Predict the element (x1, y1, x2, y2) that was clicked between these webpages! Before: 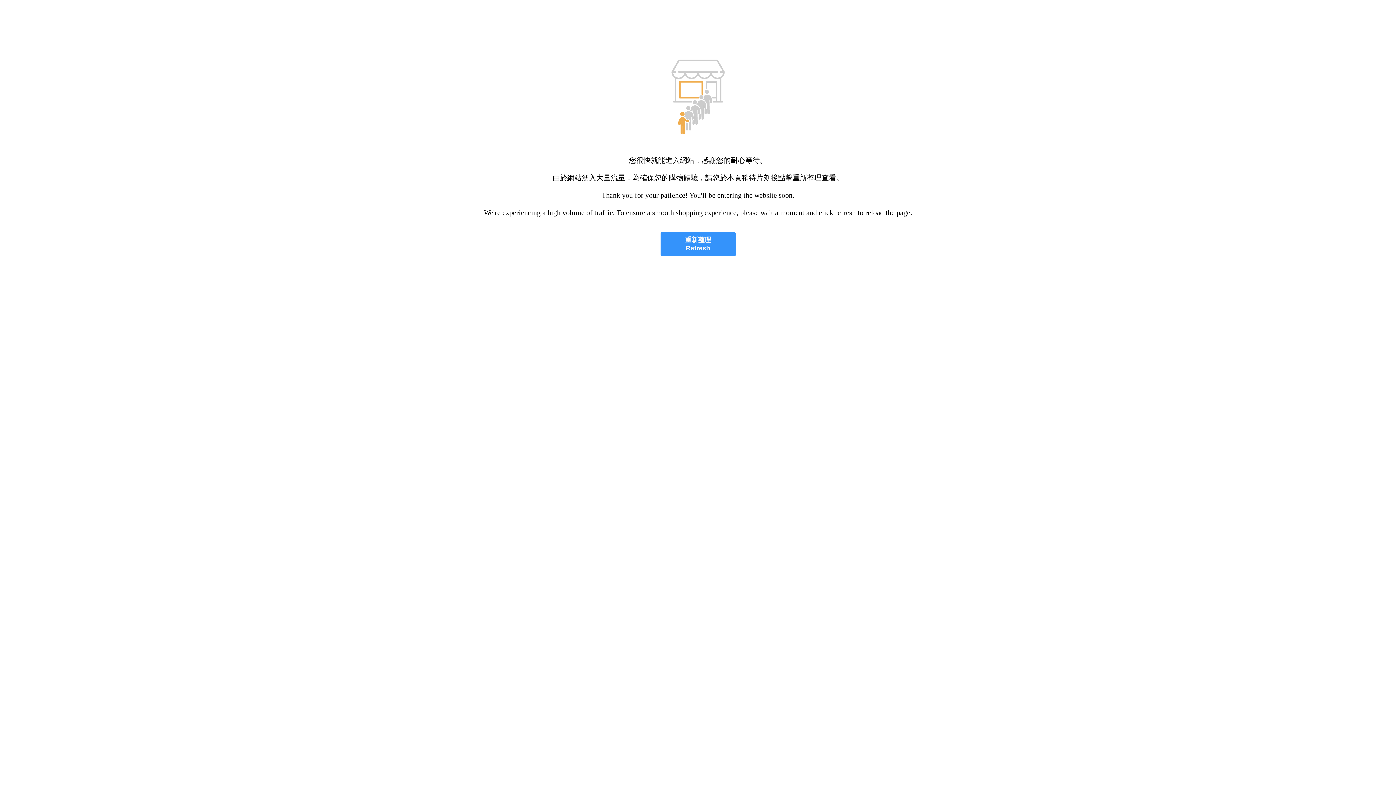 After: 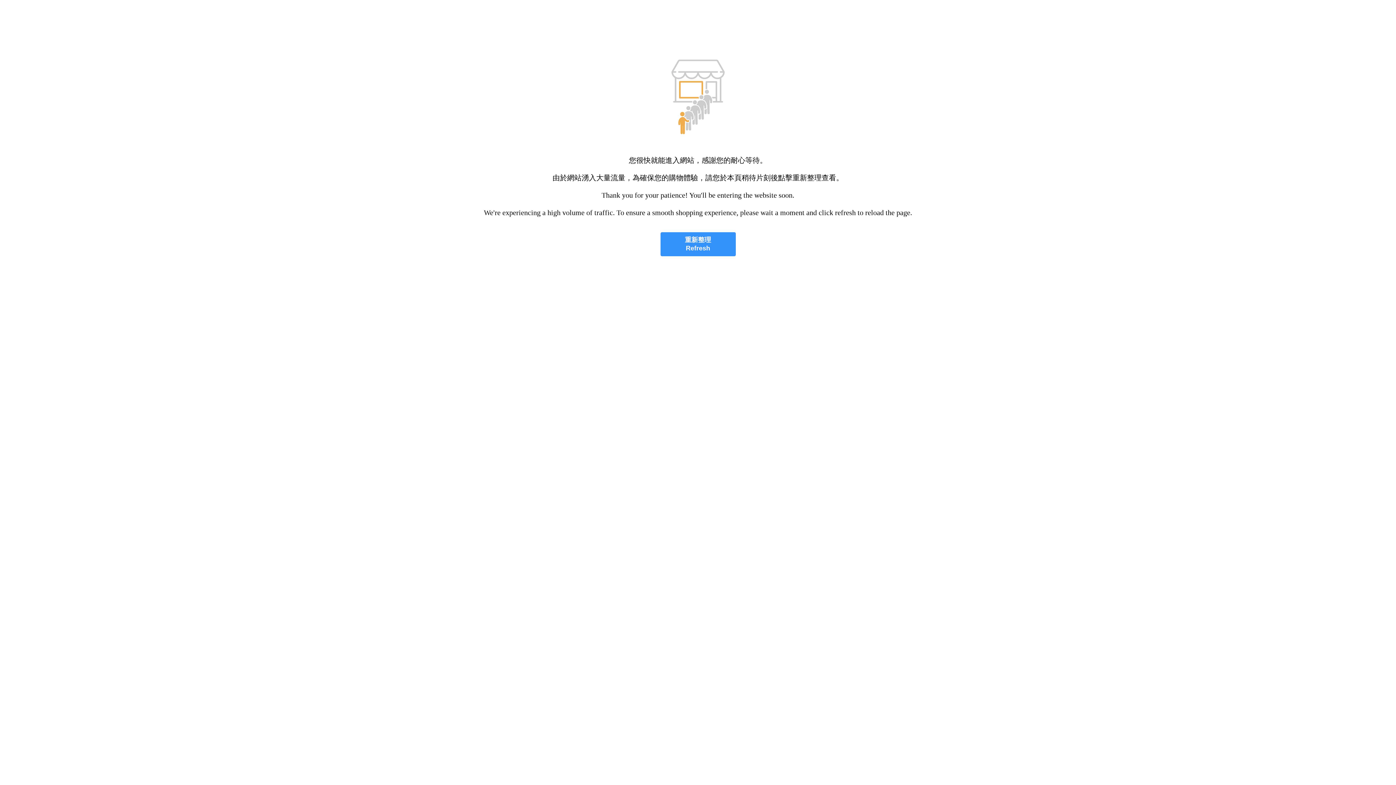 Action: label: 重新整理
Refresh bbox: (660, 232, 735, 256)